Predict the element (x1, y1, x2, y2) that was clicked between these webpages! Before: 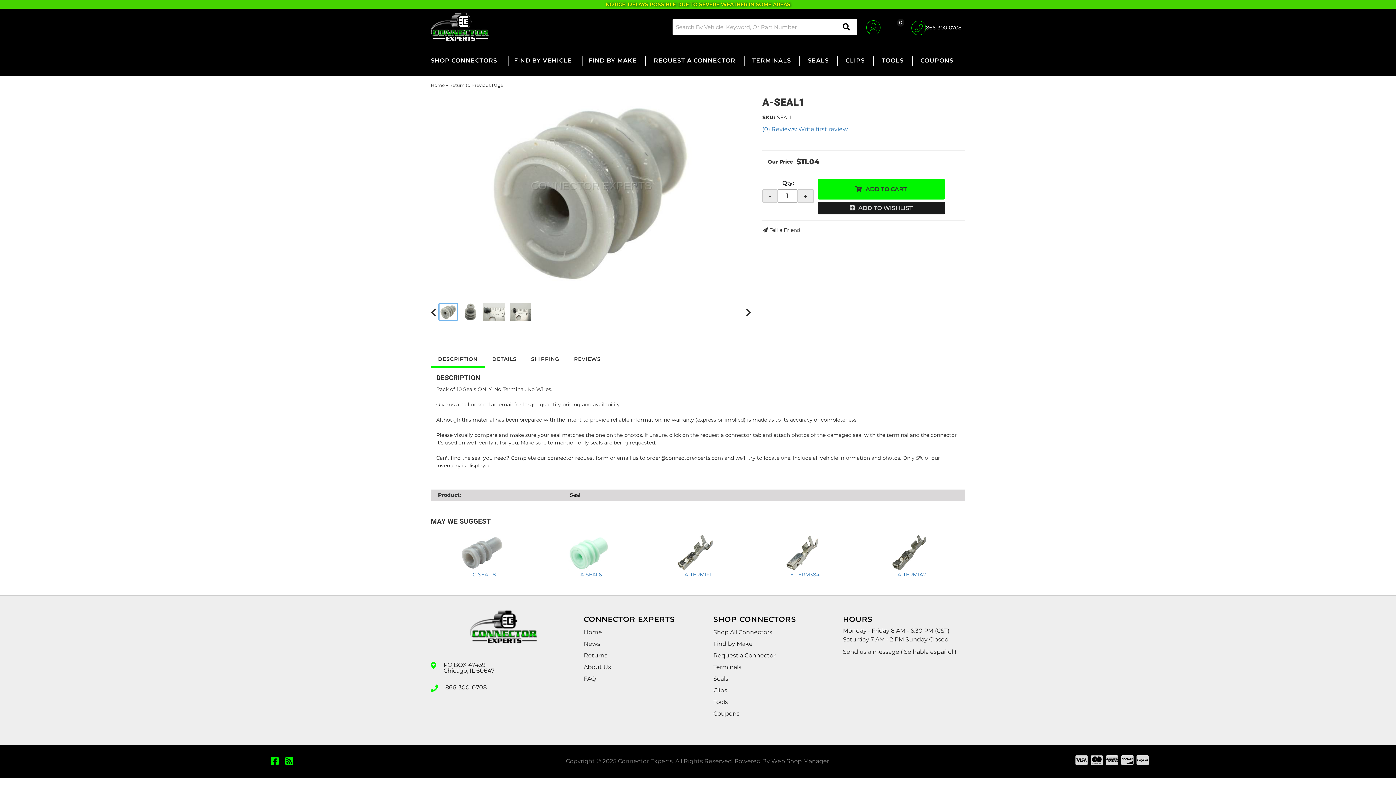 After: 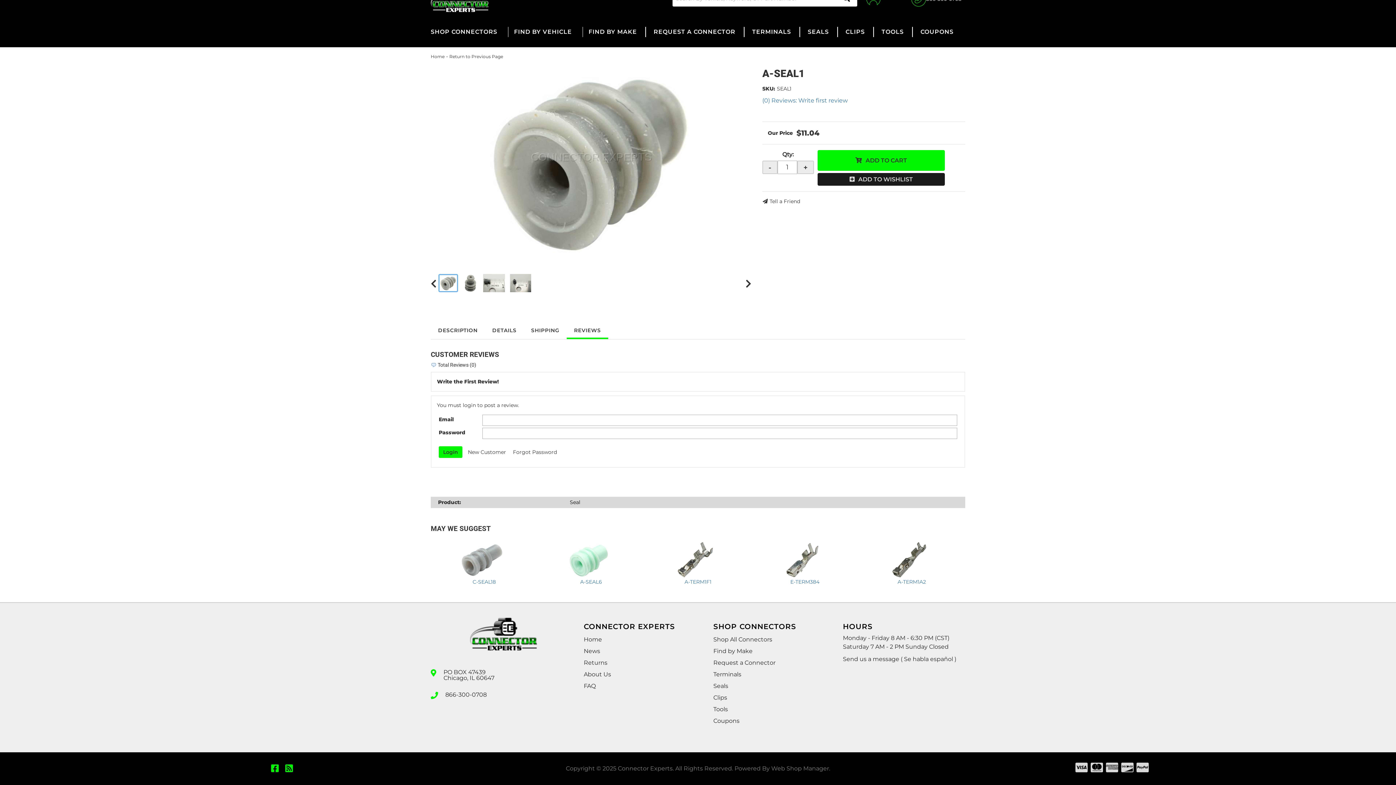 Action: label: (0) Reviews: Write first review bbox: (762, 125, 848, 132)